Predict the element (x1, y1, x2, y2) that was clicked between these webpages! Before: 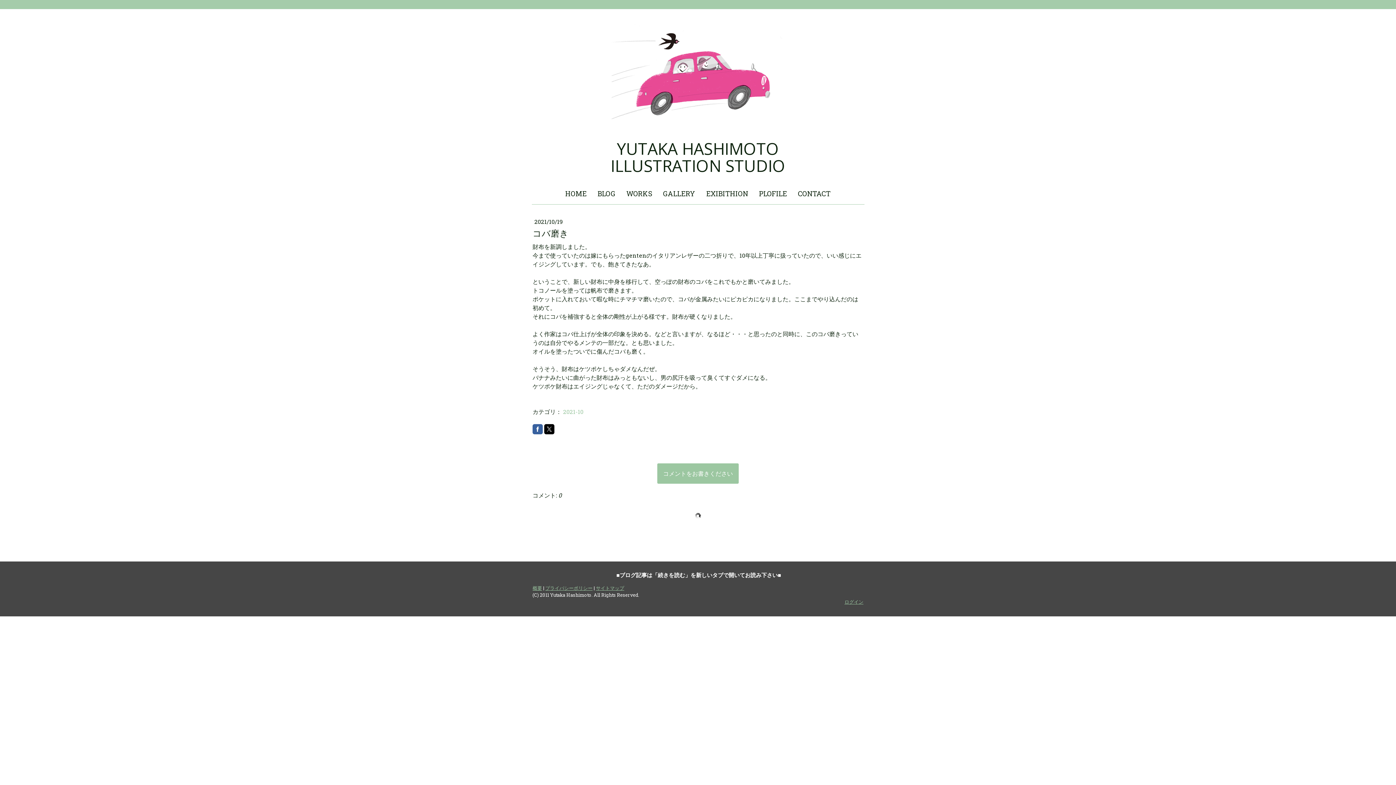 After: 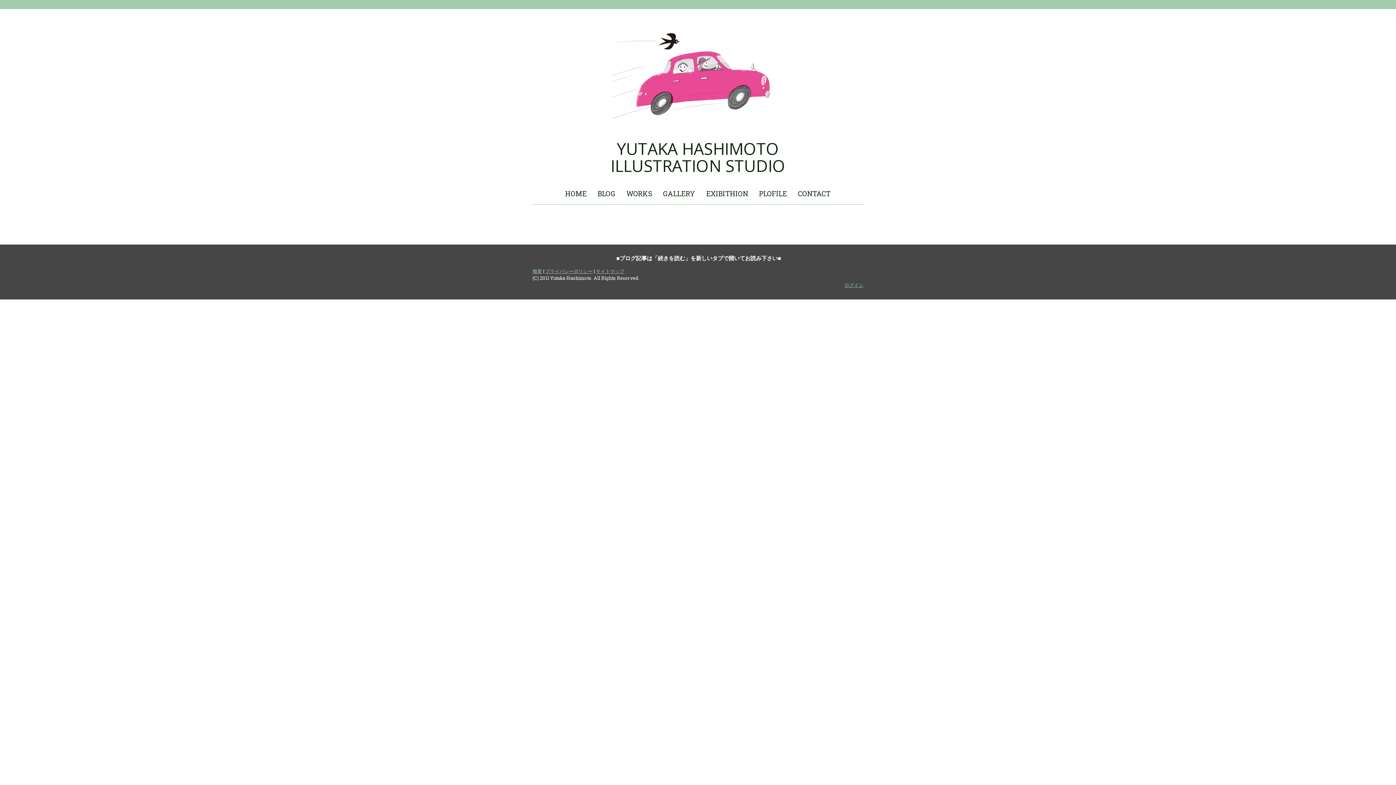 Action: label: 概要 bbox: (532, 585, 542, 591)